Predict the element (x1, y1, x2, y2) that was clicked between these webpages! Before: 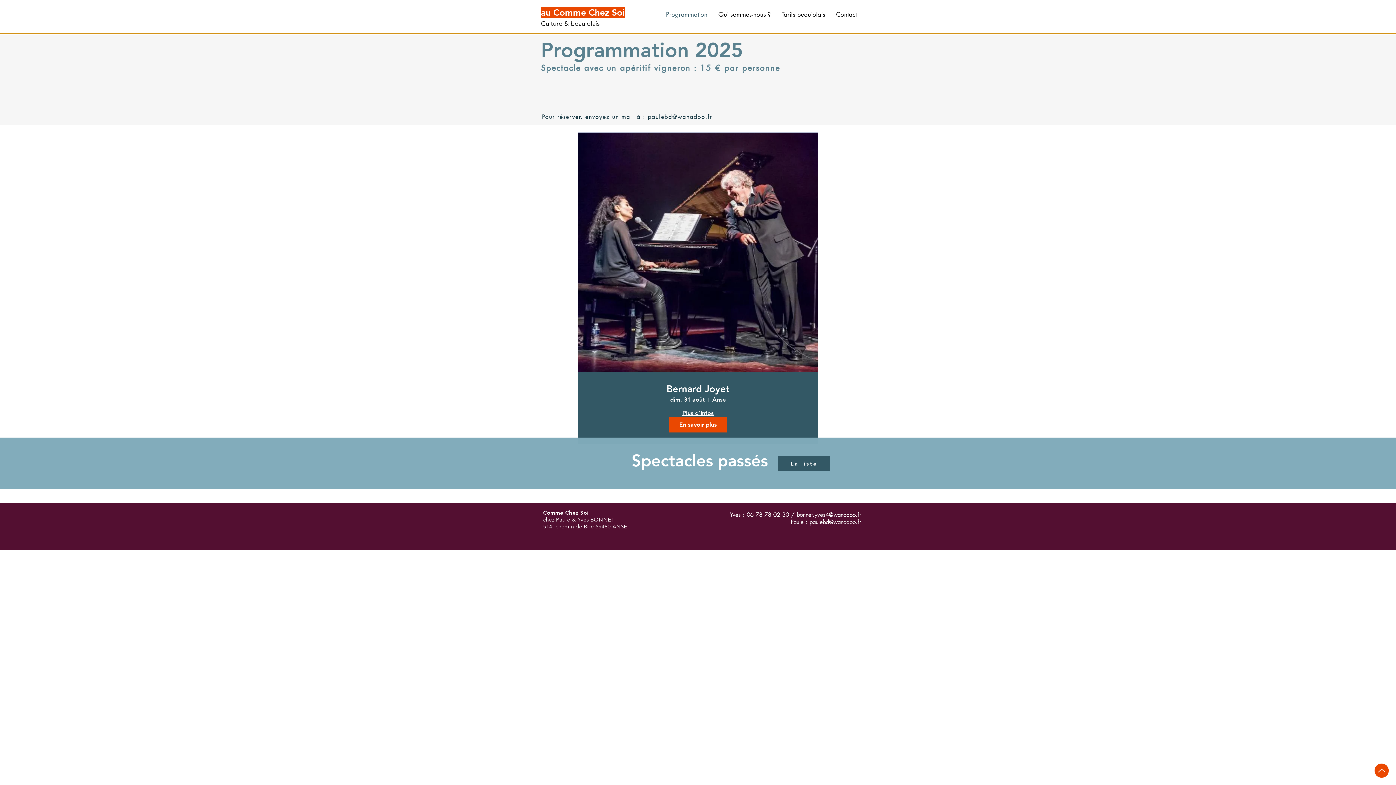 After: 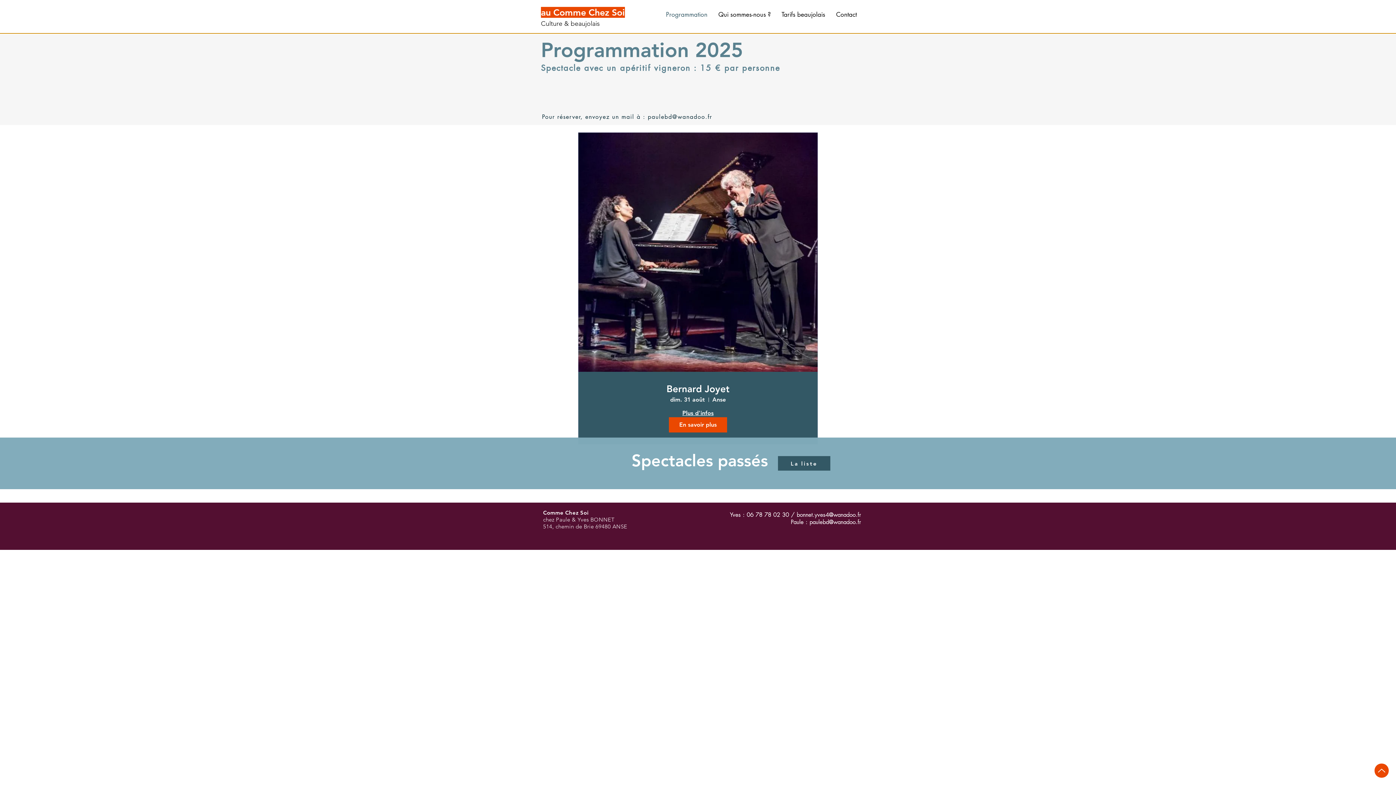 Action: bbox: (648, 113, 712, 120) label: paulebd@wanadoo.fr